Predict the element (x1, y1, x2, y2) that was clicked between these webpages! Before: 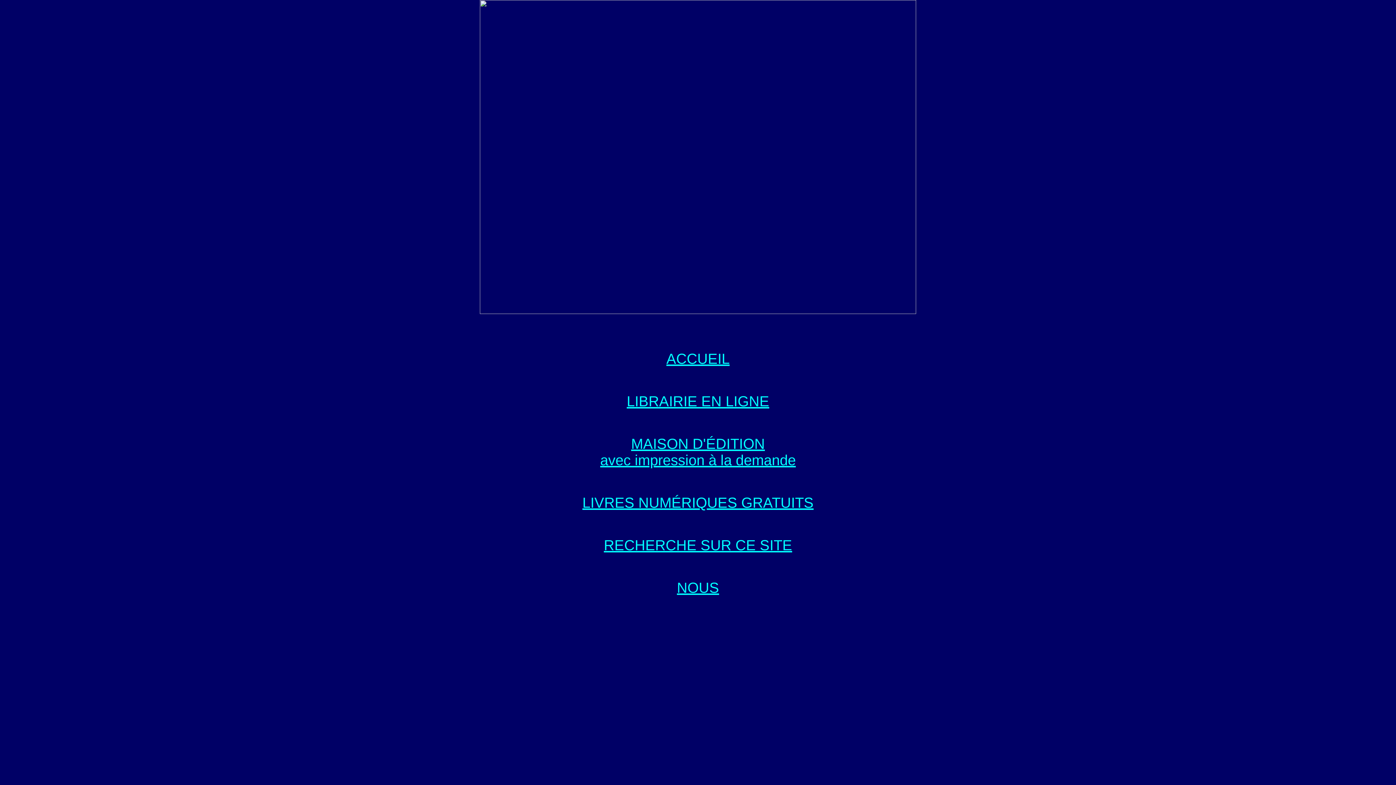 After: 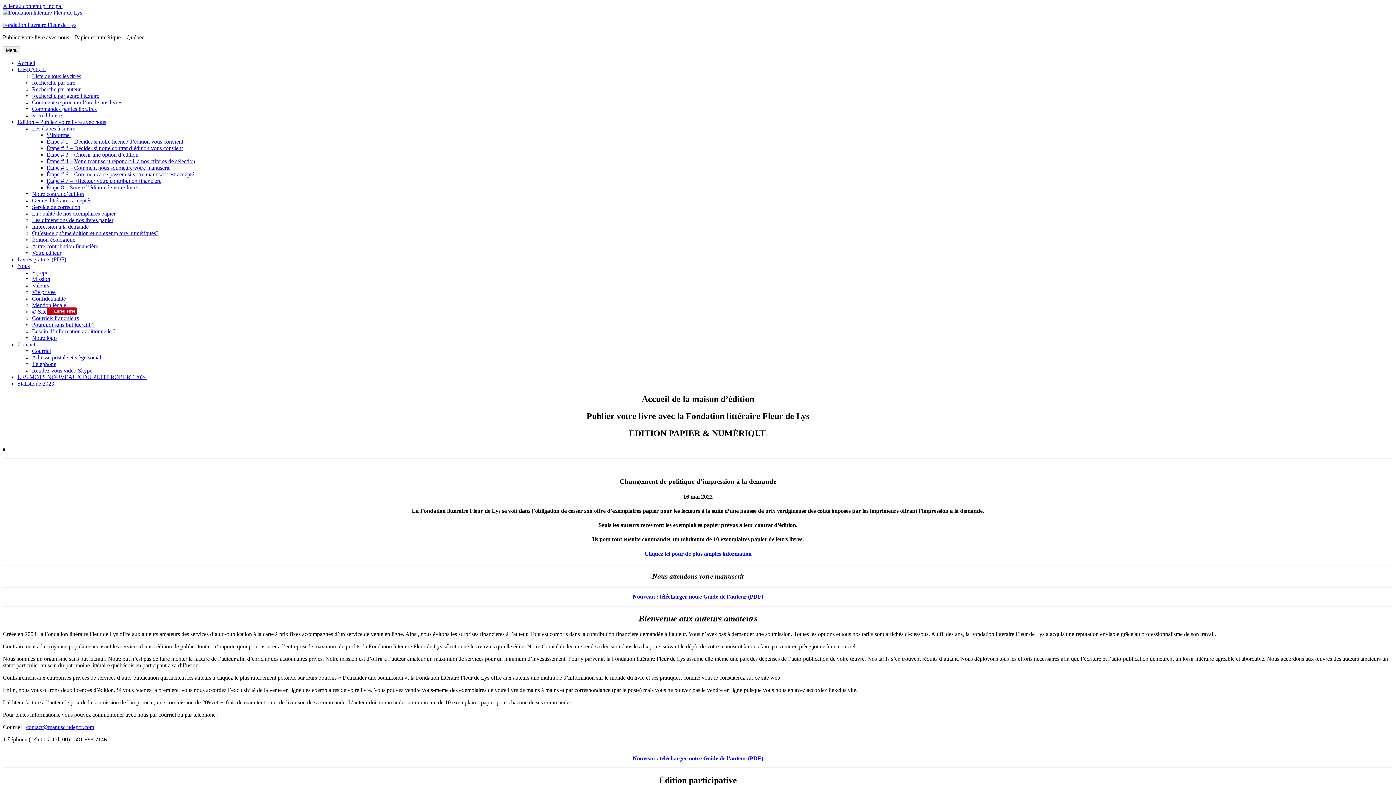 Action: label: avec impression à la demande bbox: (600, 452, 796, 468)